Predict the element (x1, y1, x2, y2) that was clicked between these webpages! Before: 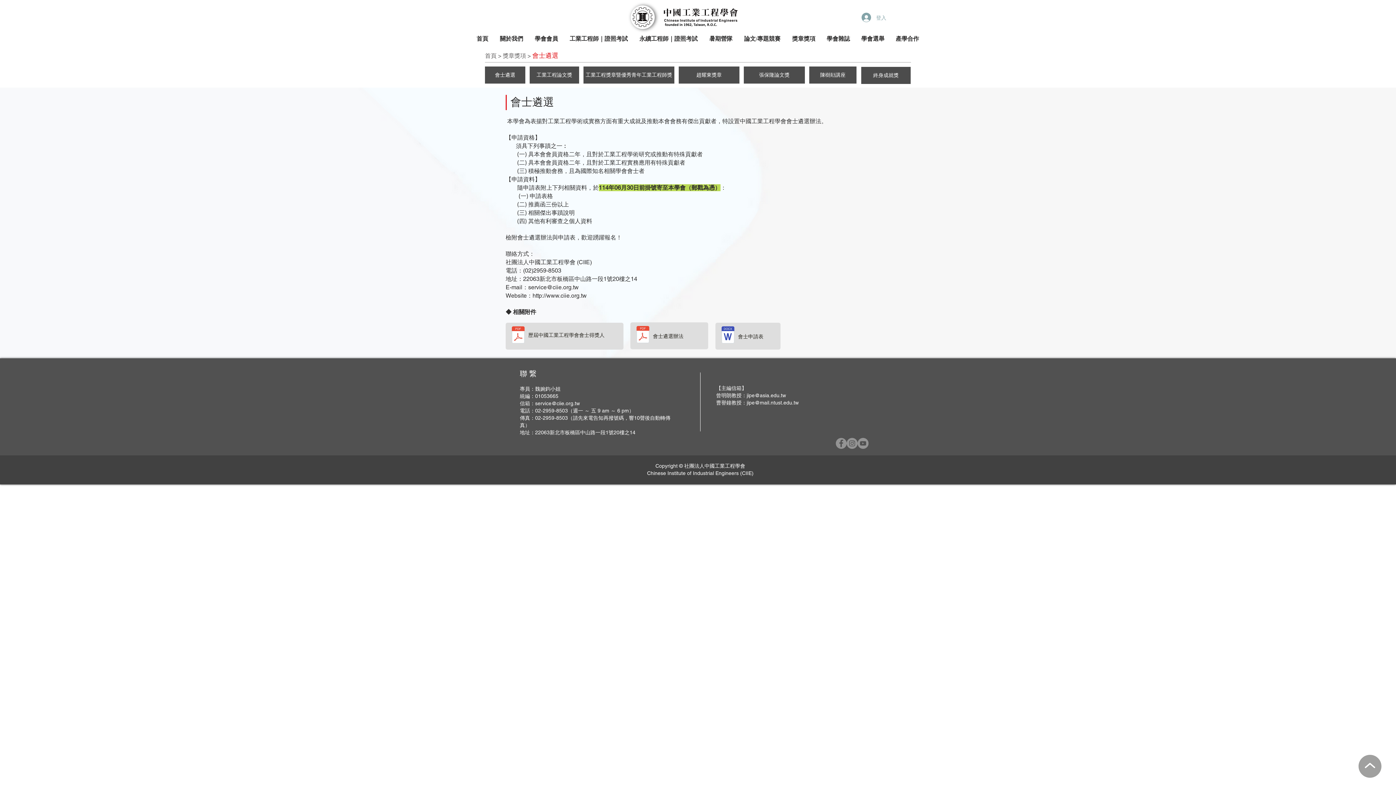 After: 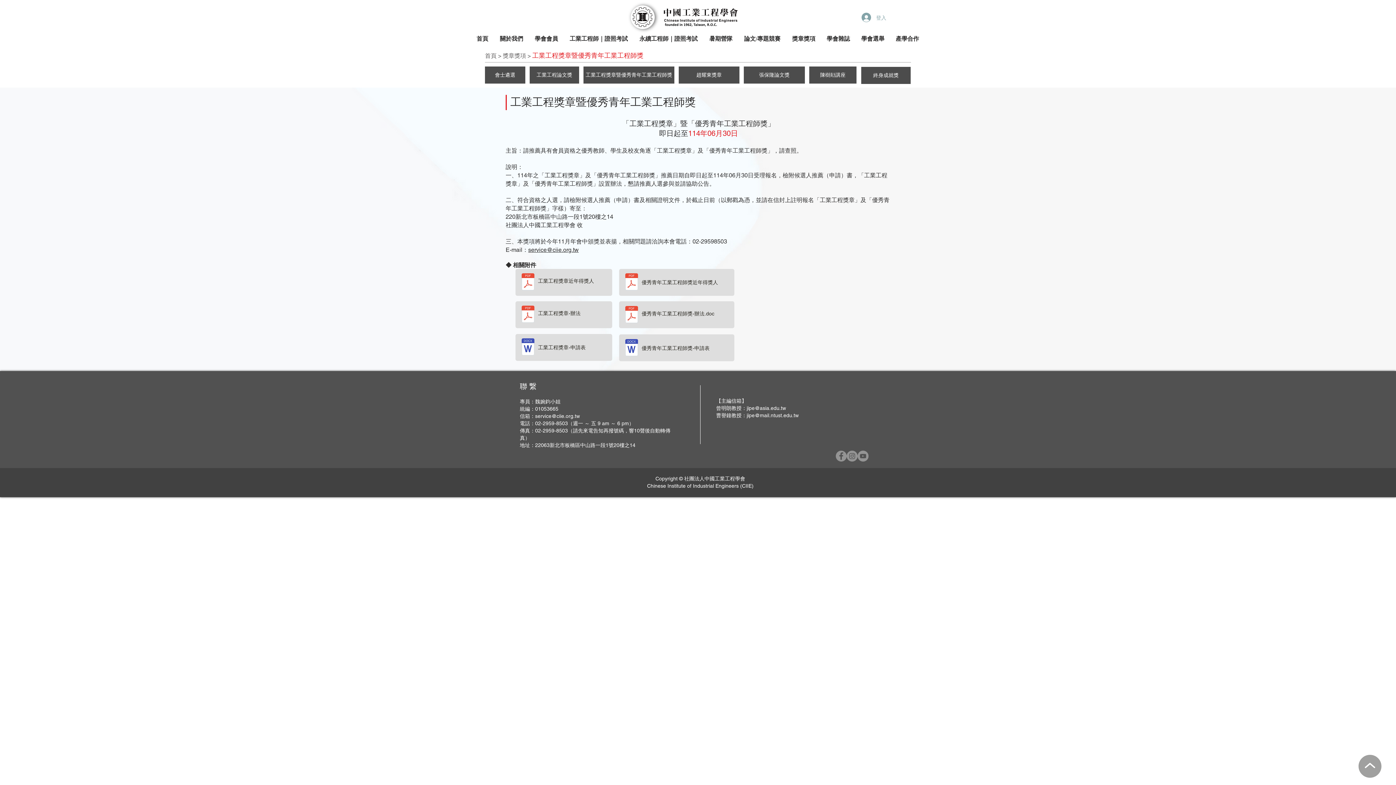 Action: bbox: (583, 66, 674, 83) label: 工業工程獎章暨優秀青年工業工程師獎